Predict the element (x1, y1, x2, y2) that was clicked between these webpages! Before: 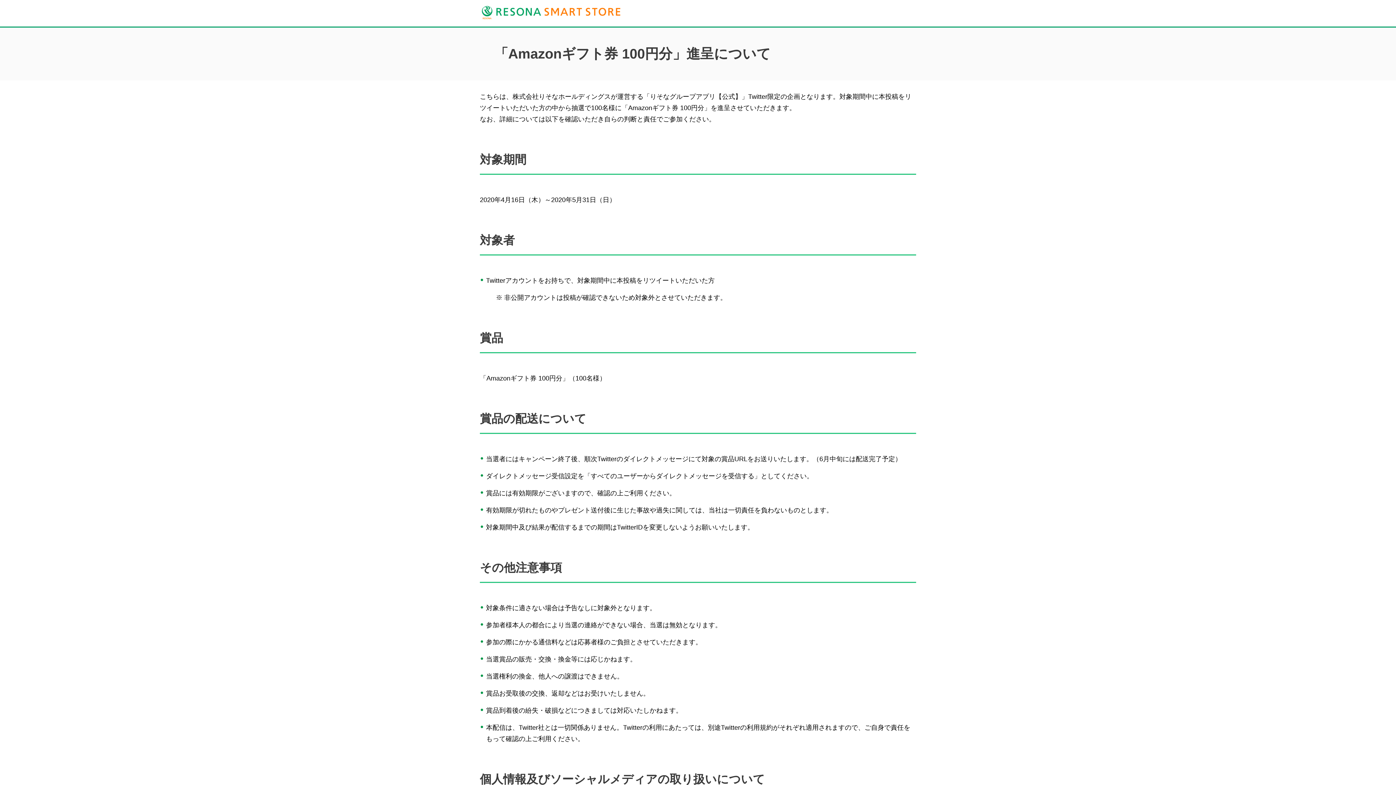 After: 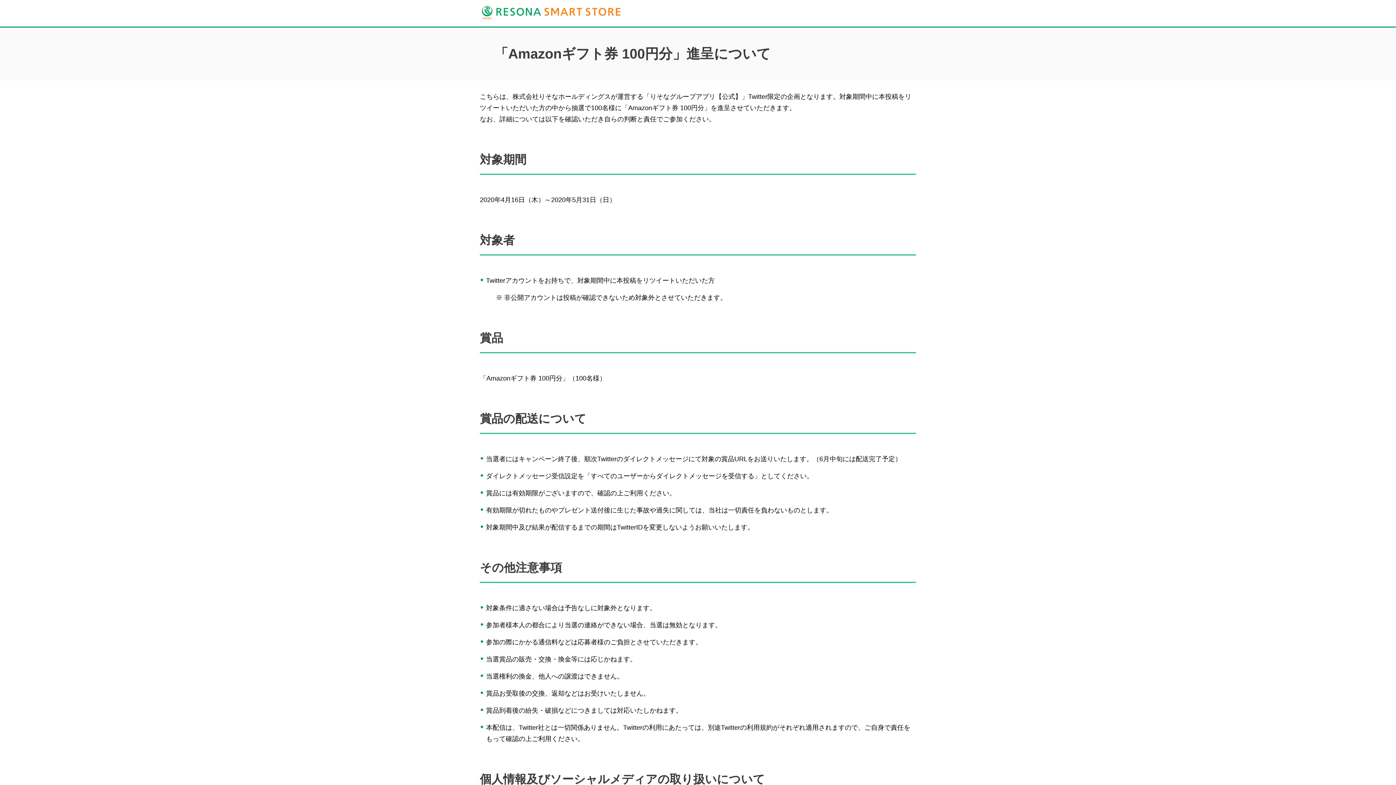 Action: bbox: (480, 4, 621, 20)